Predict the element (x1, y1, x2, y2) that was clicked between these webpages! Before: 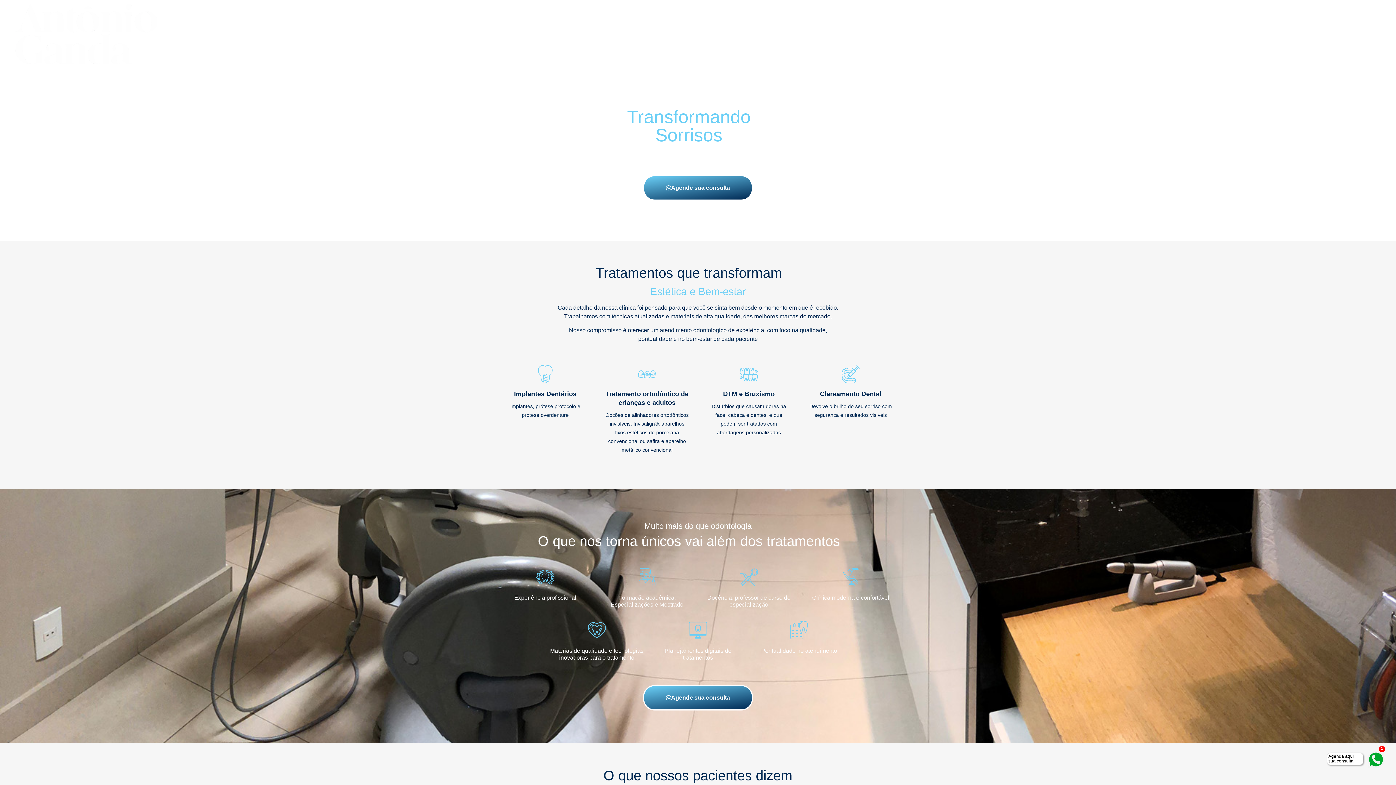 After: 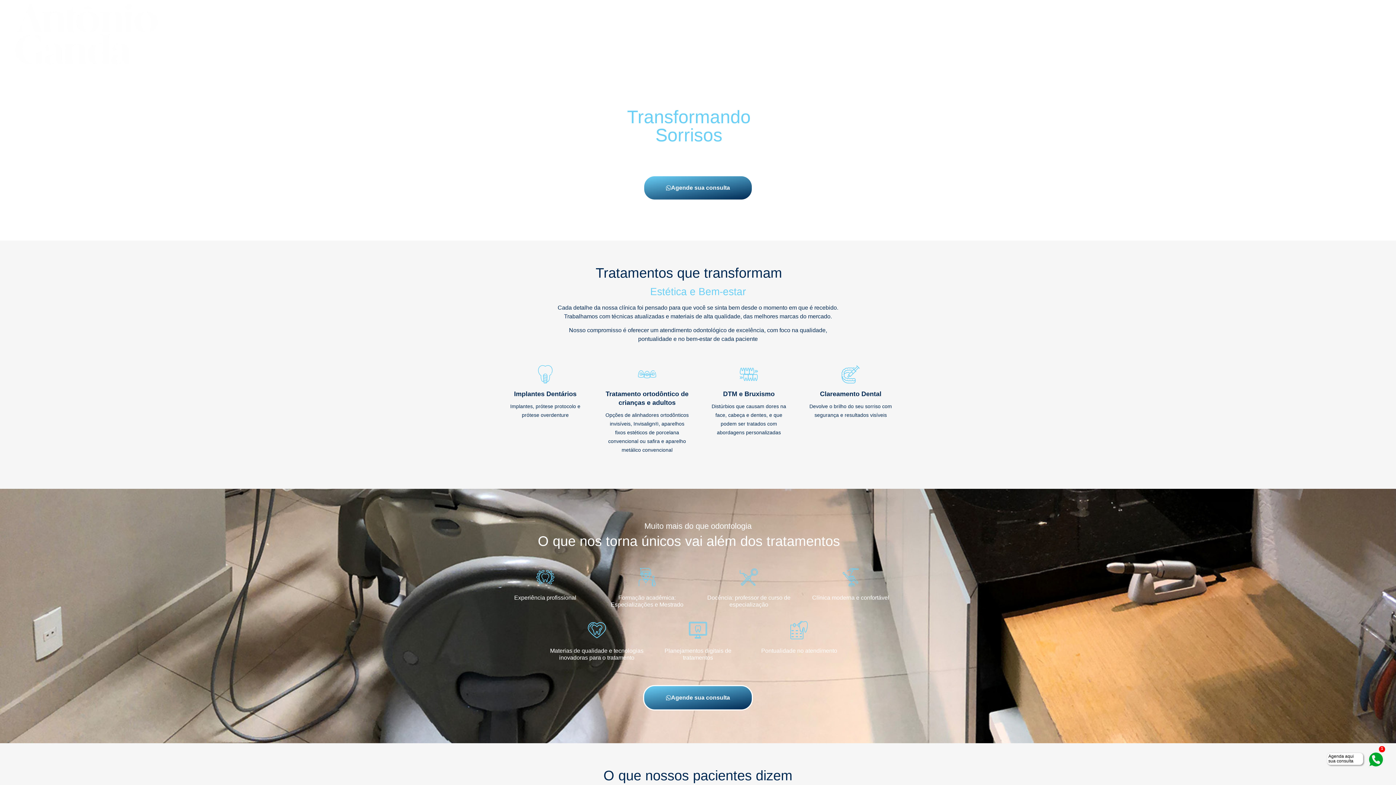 Action: bbox: (628, 27, 650, 40) label: Início